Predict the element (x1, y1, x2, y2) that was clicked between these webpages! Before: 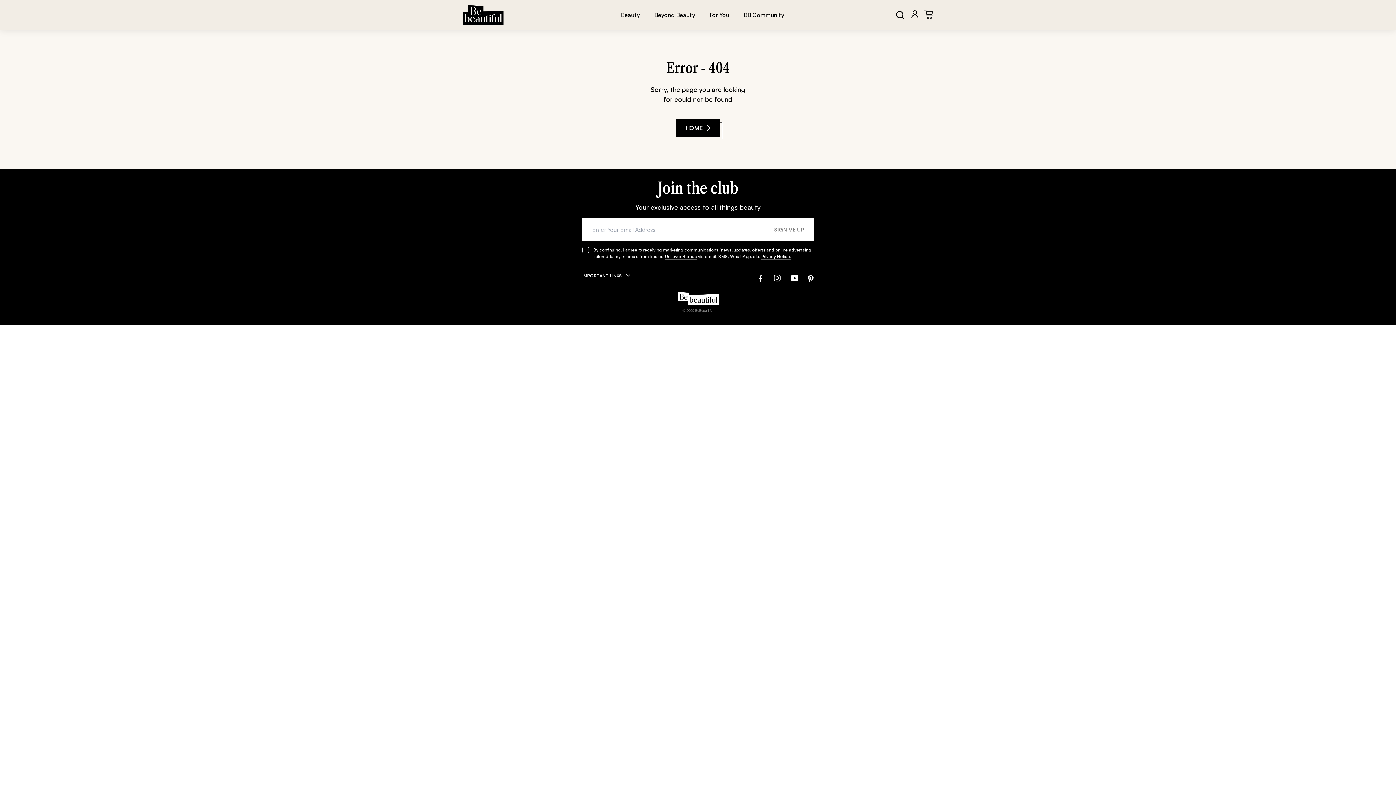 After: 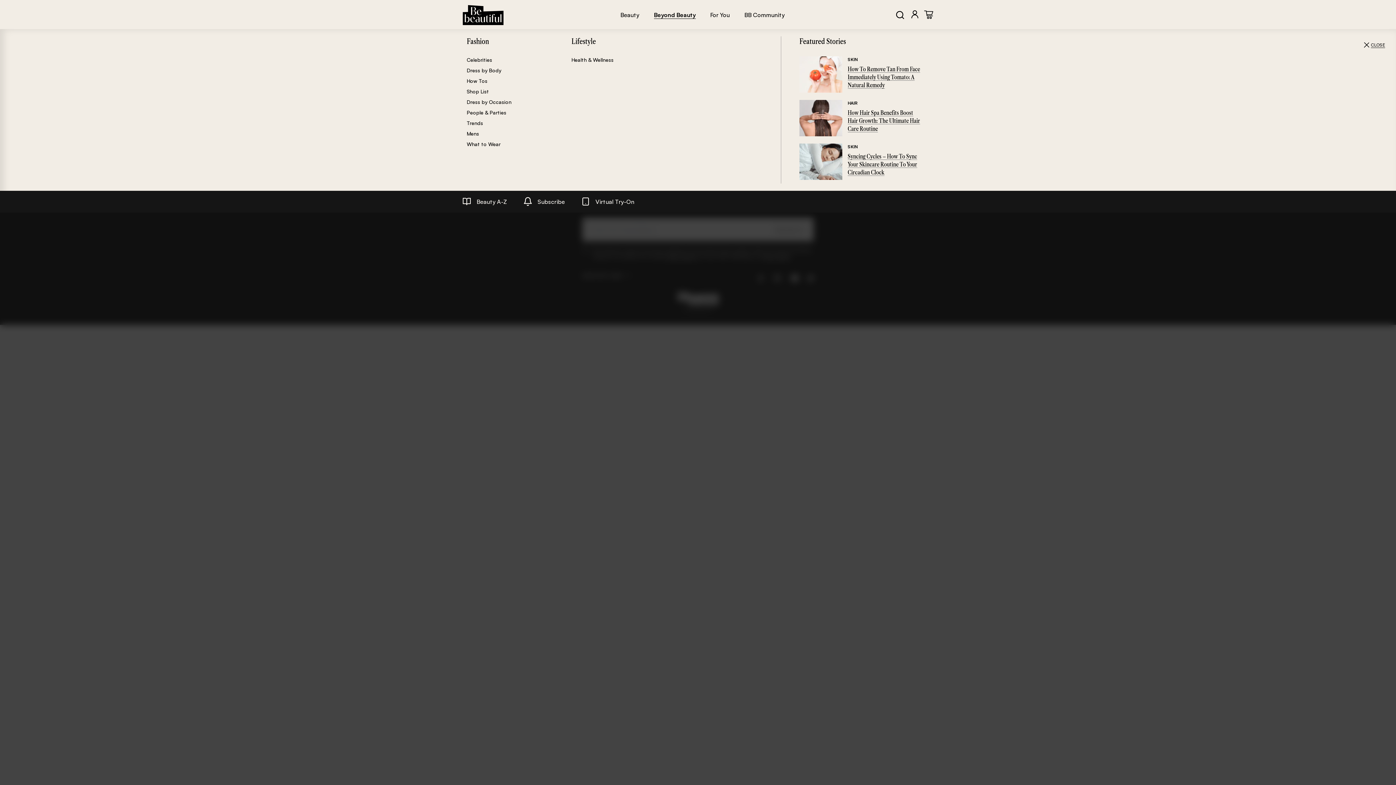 Action: label: Beyond Beauty bbox: (654, 11, 695, 18)